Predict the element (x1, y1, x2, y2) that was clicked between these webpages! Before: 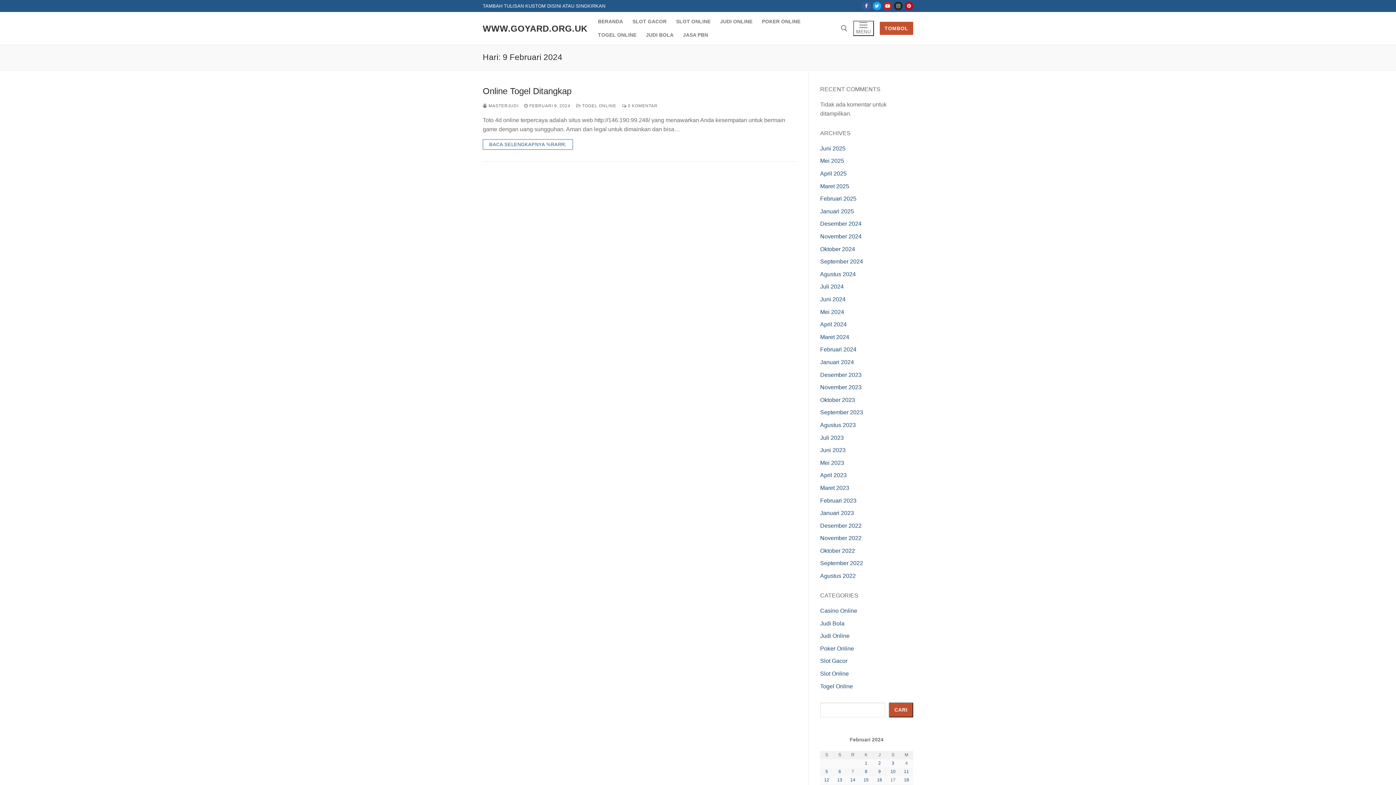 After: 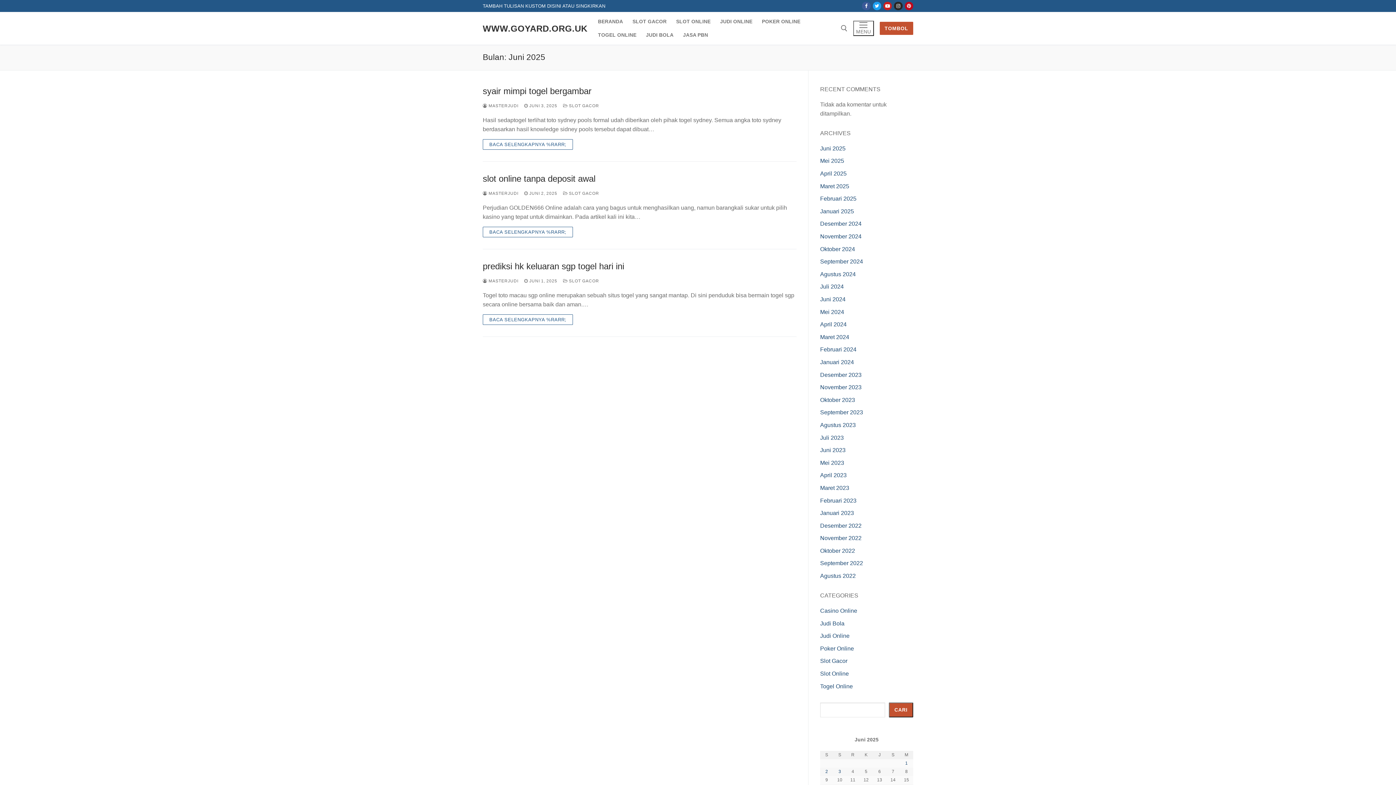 Action: label: Juni 2025 bbox: (820, 145, 845, 151)